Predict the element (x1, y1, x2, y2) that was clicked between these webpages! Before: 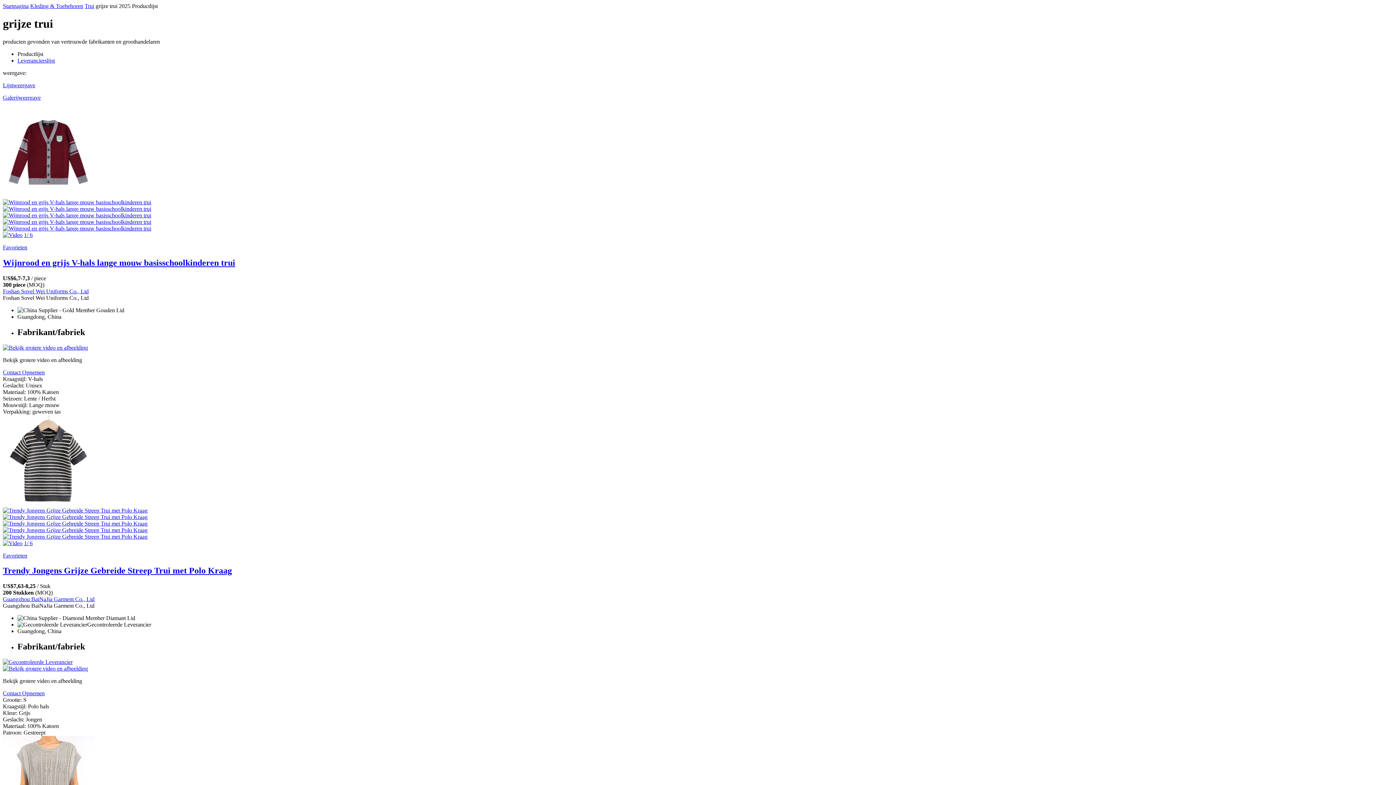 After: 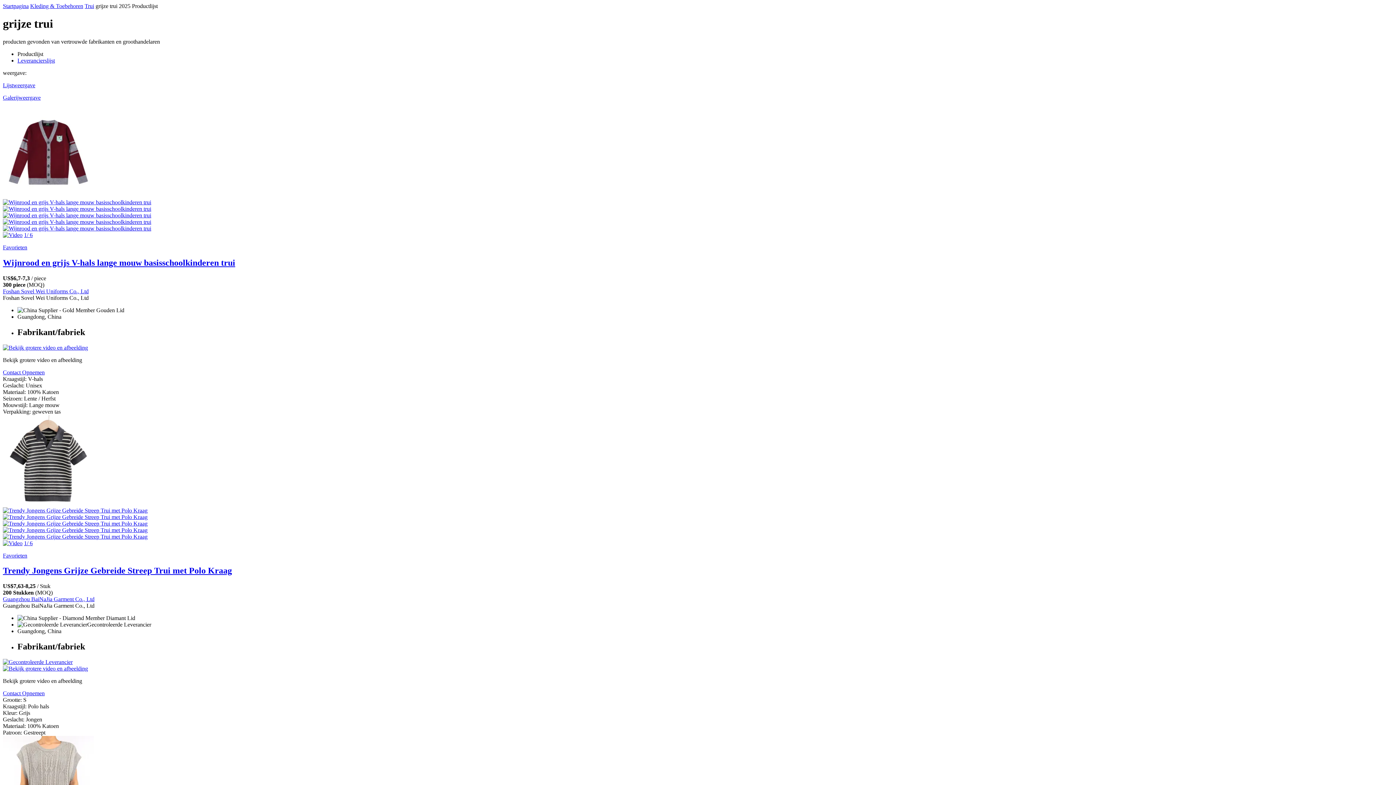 Action: bbox: (2, 507, 1393, 514)